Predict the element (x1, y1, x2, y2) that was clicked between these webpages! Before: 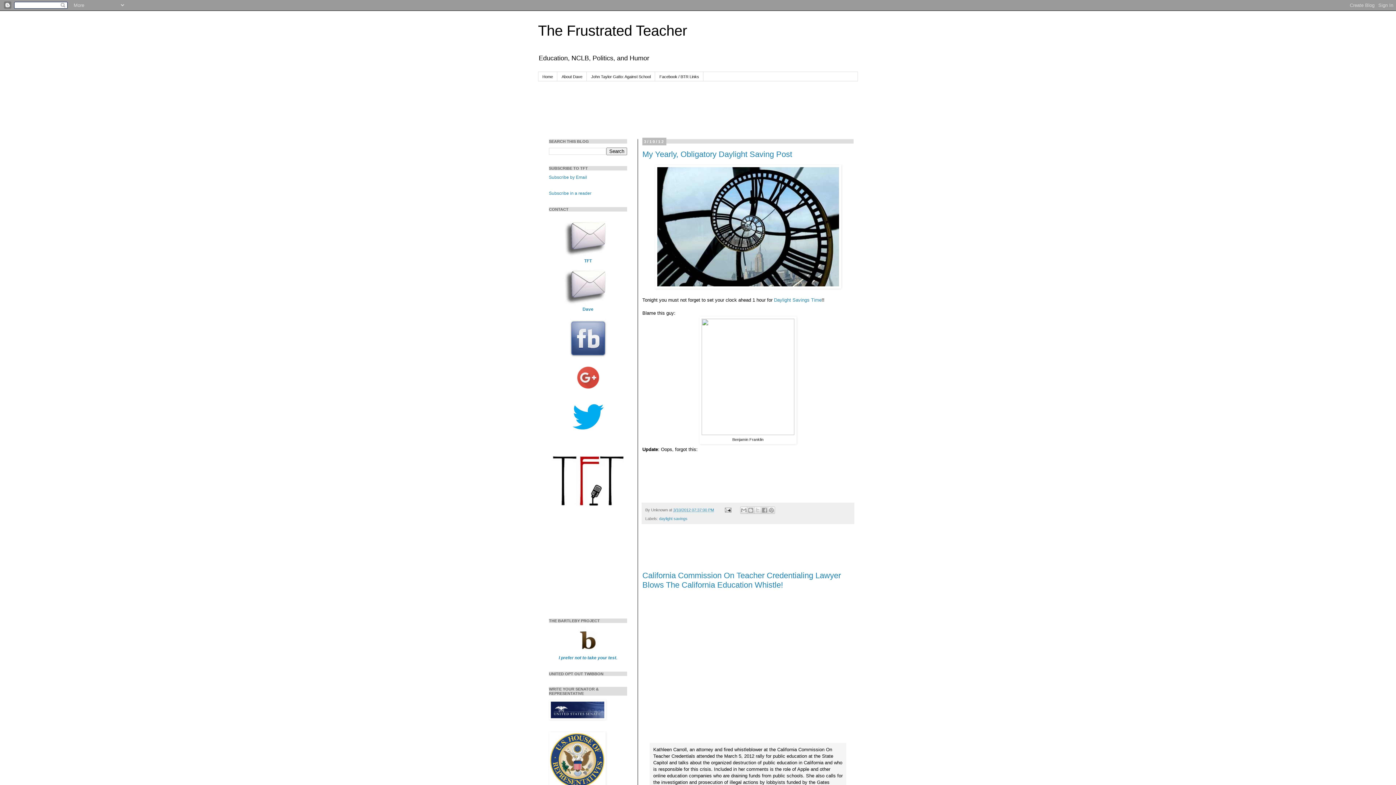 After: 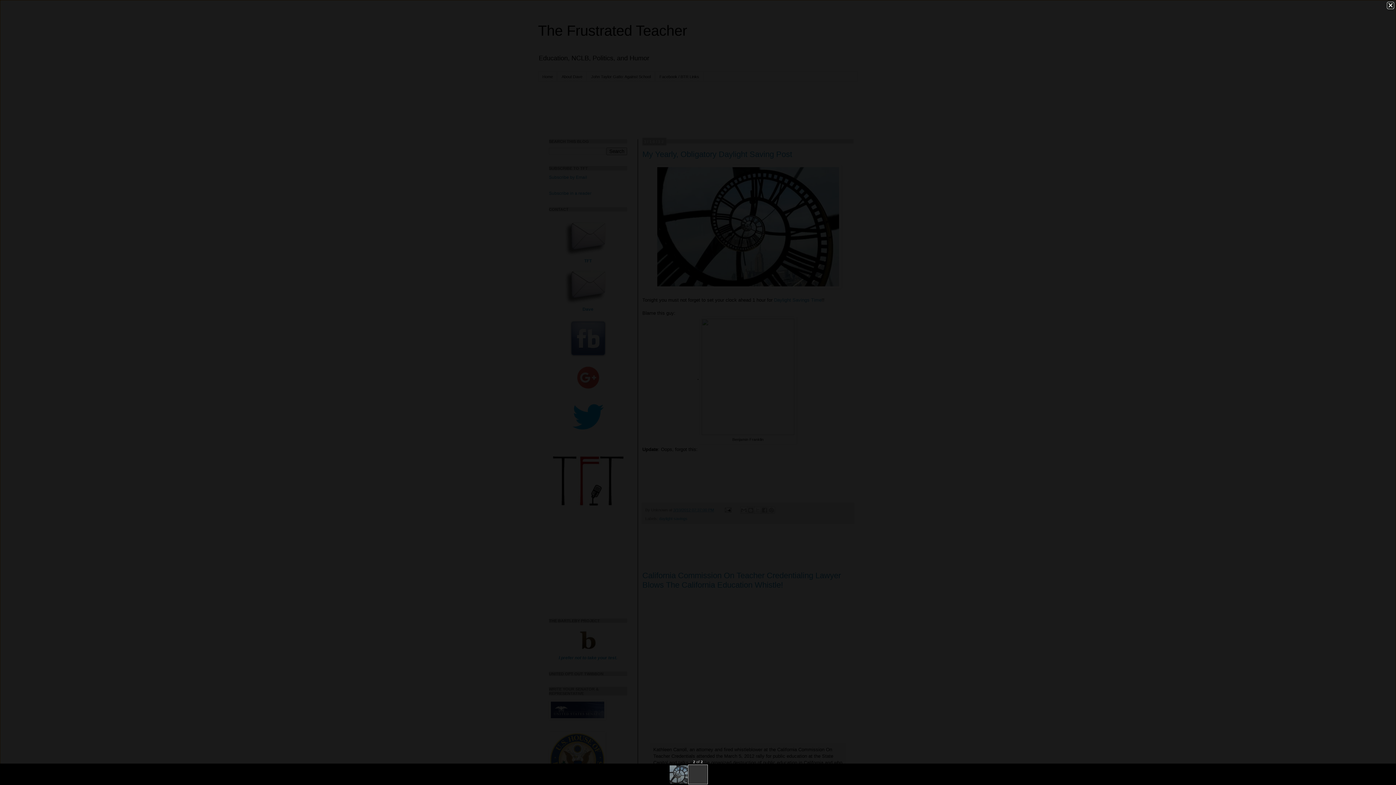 Action: bbox: (701, 430, 794, 436)